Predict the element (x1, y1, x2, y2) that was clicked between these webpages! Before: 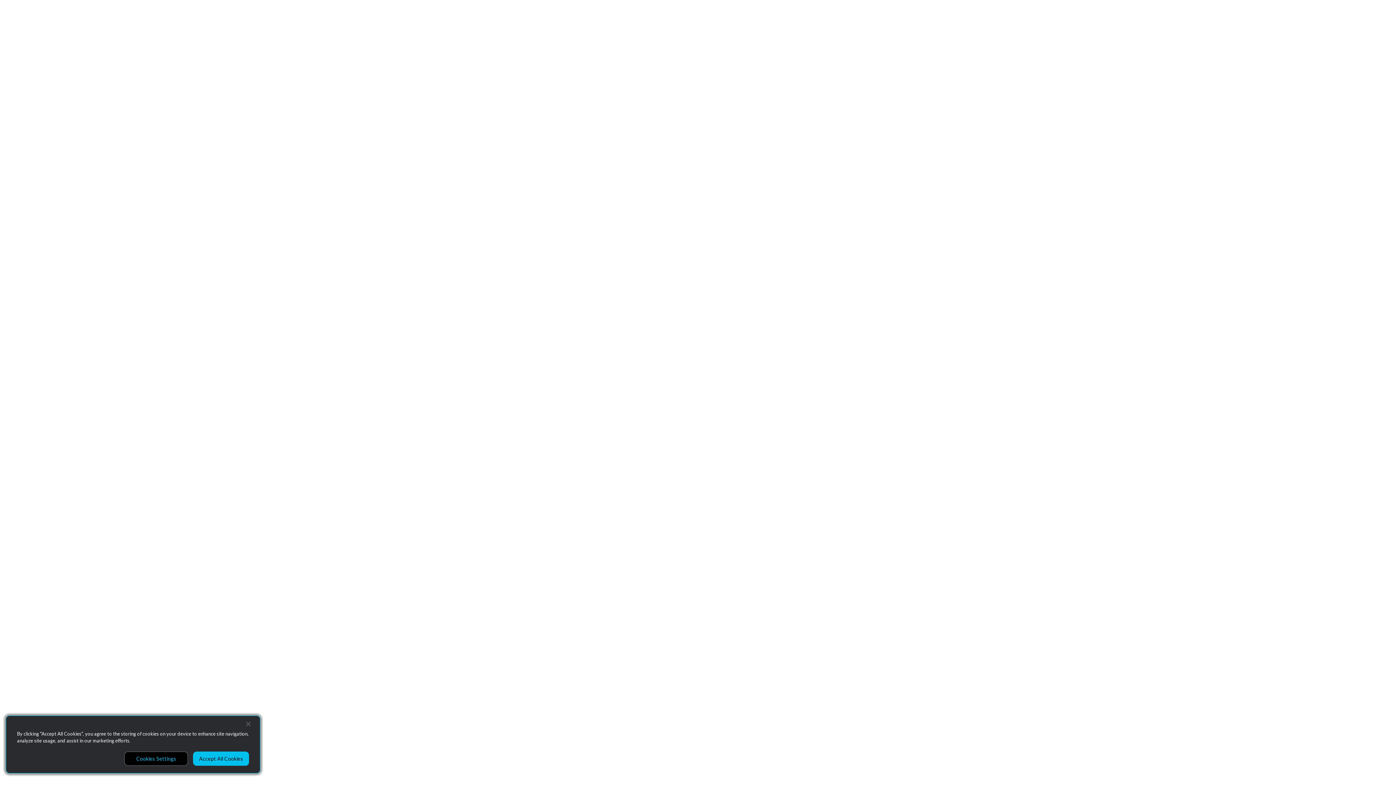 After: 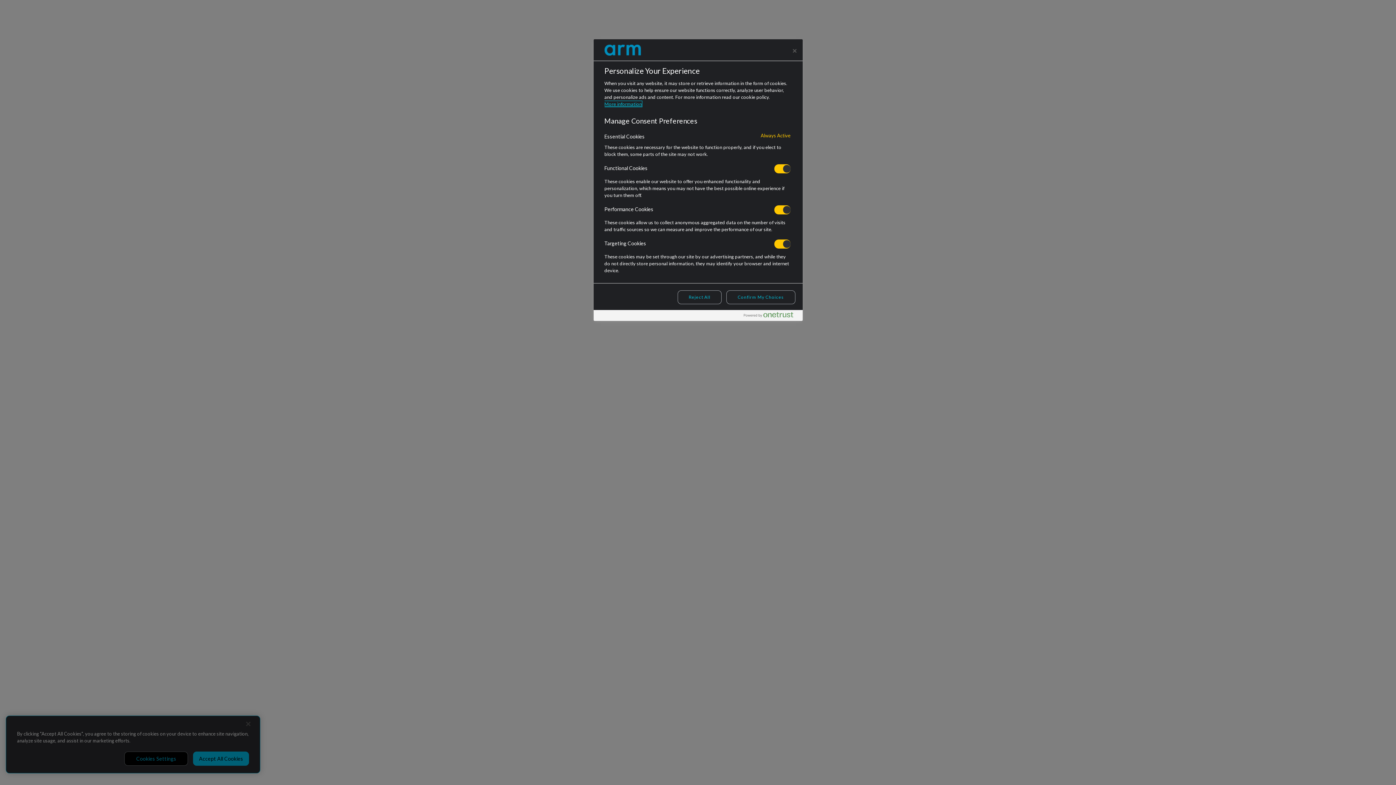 Action: bbox: (124, 752, 188, 766) label: Cookies Settings